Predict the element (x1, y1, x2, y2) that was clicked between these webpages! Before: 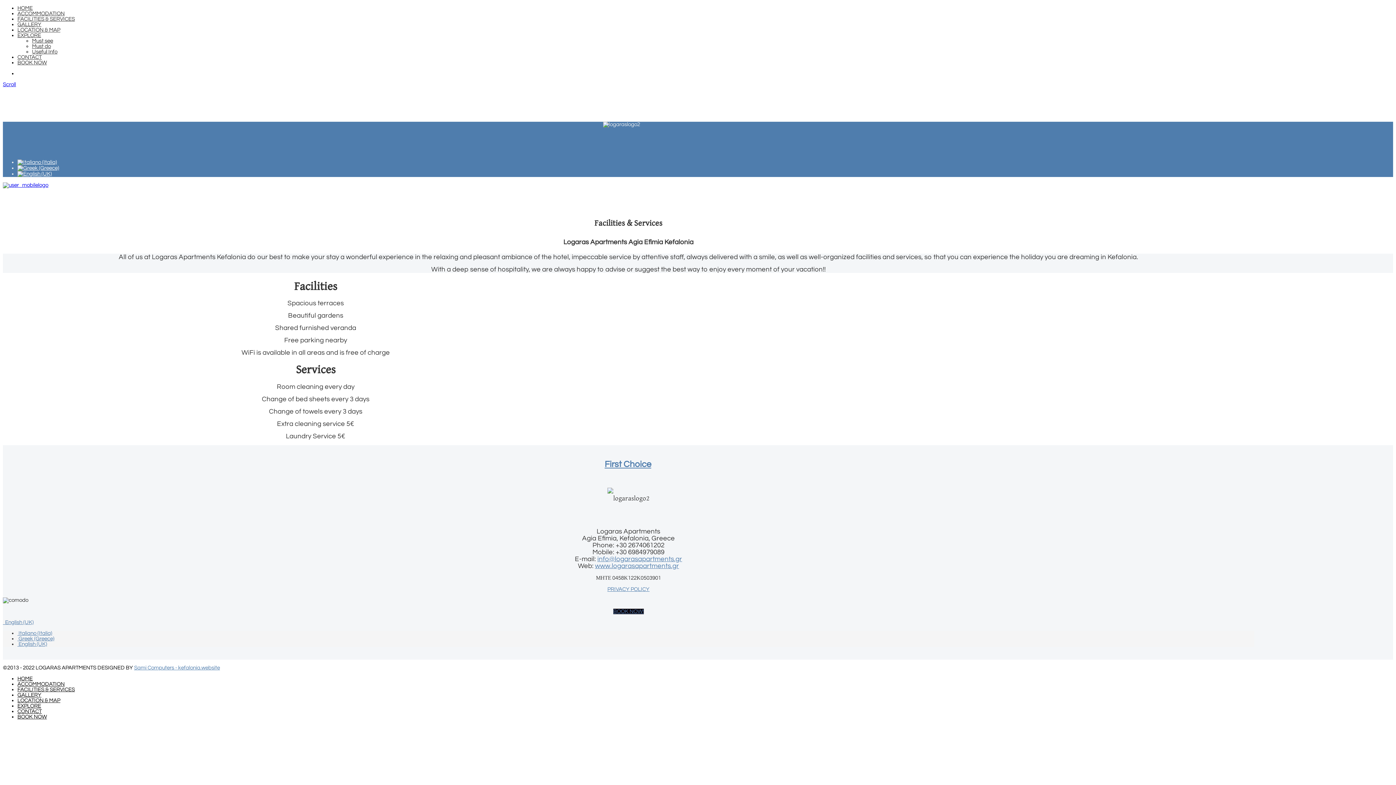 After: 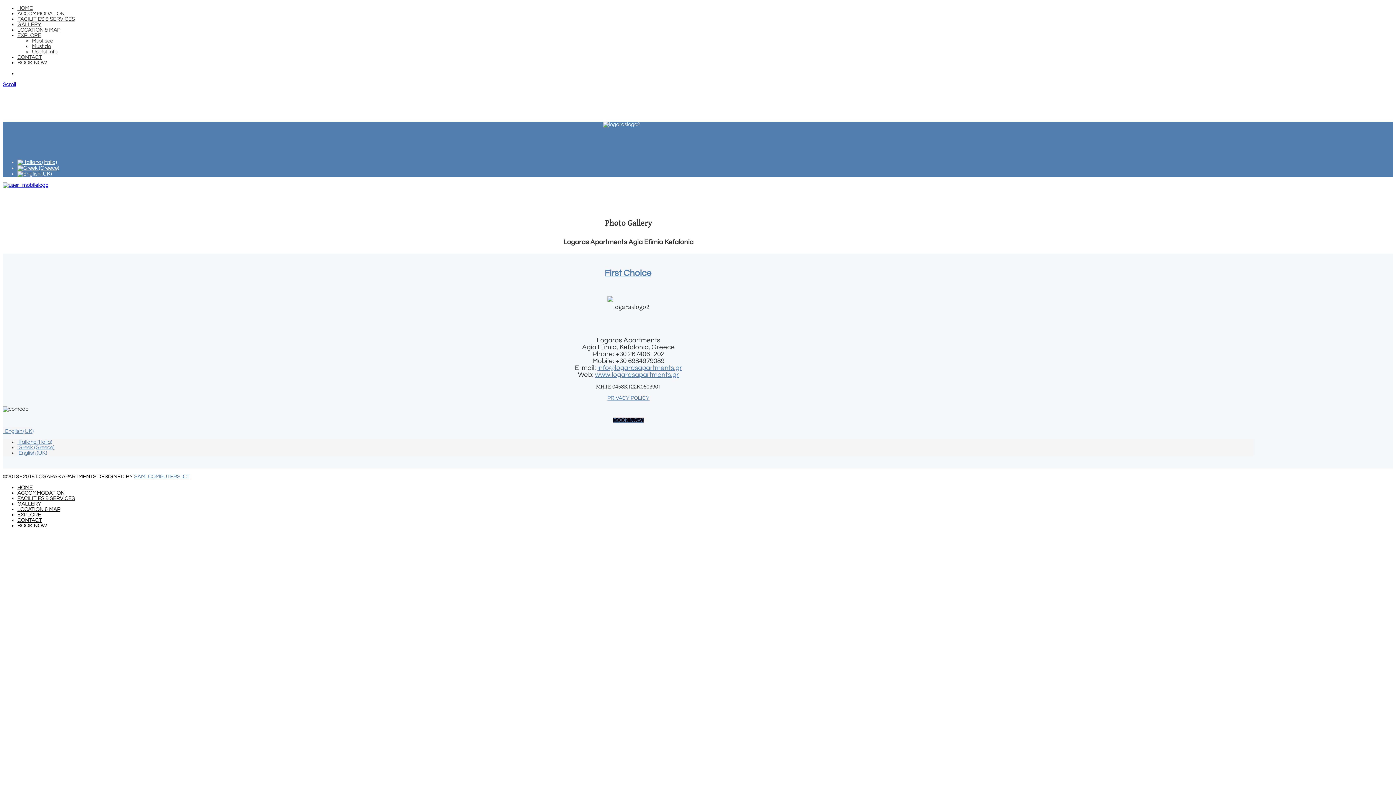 Action: label: GALLERY bbox: (17, 21, 41, 27)